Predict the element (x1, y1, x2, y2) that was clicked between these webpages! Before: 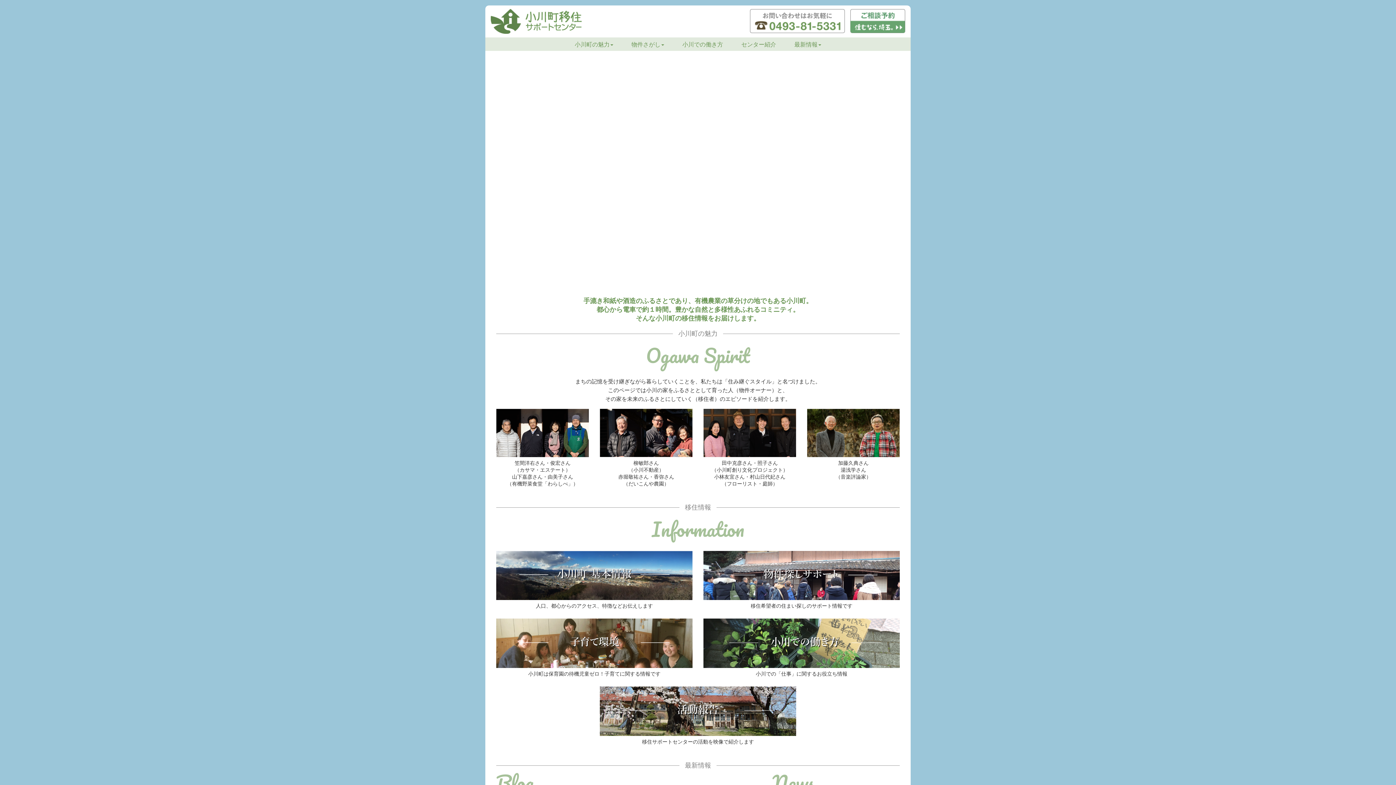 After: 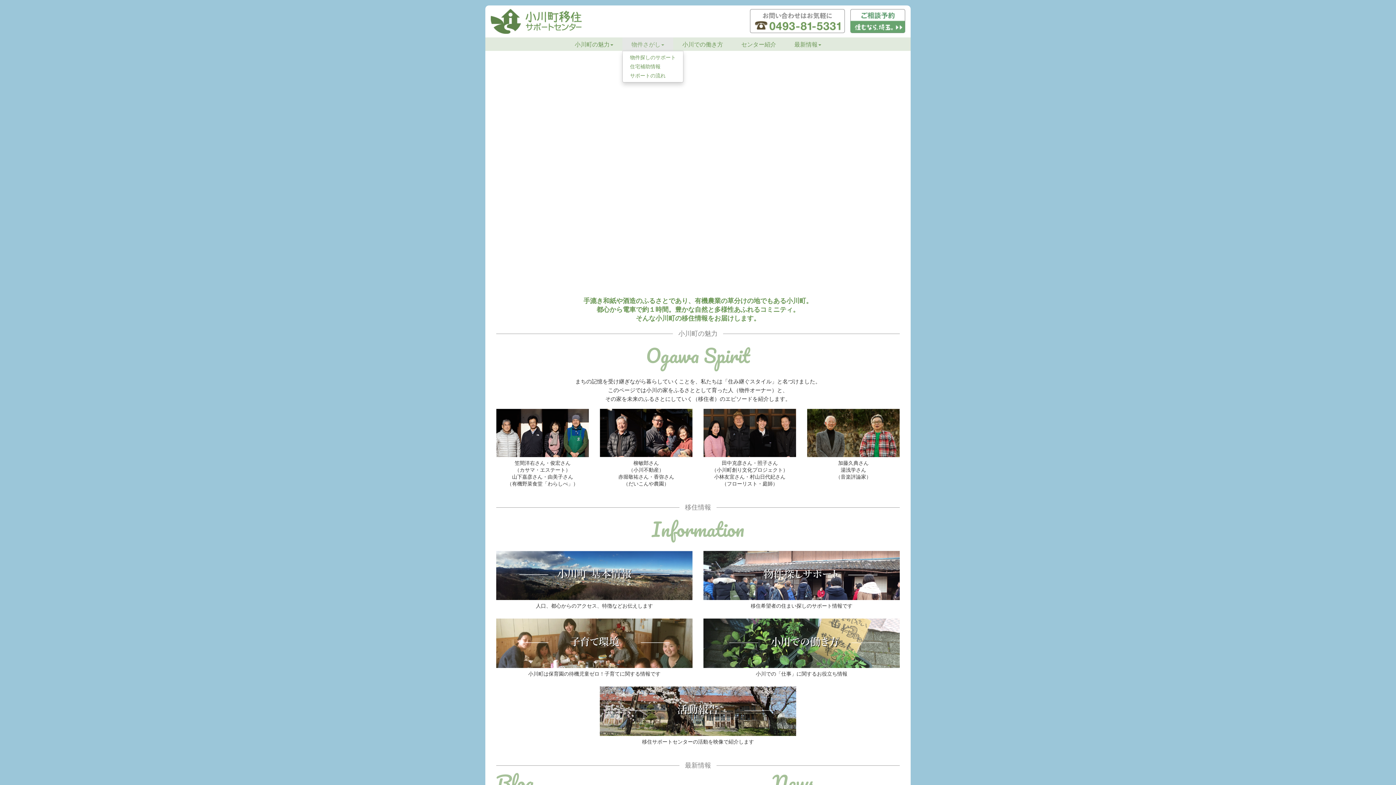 Action: bbox: (622, 37, 673, 51) label: 物件さがし